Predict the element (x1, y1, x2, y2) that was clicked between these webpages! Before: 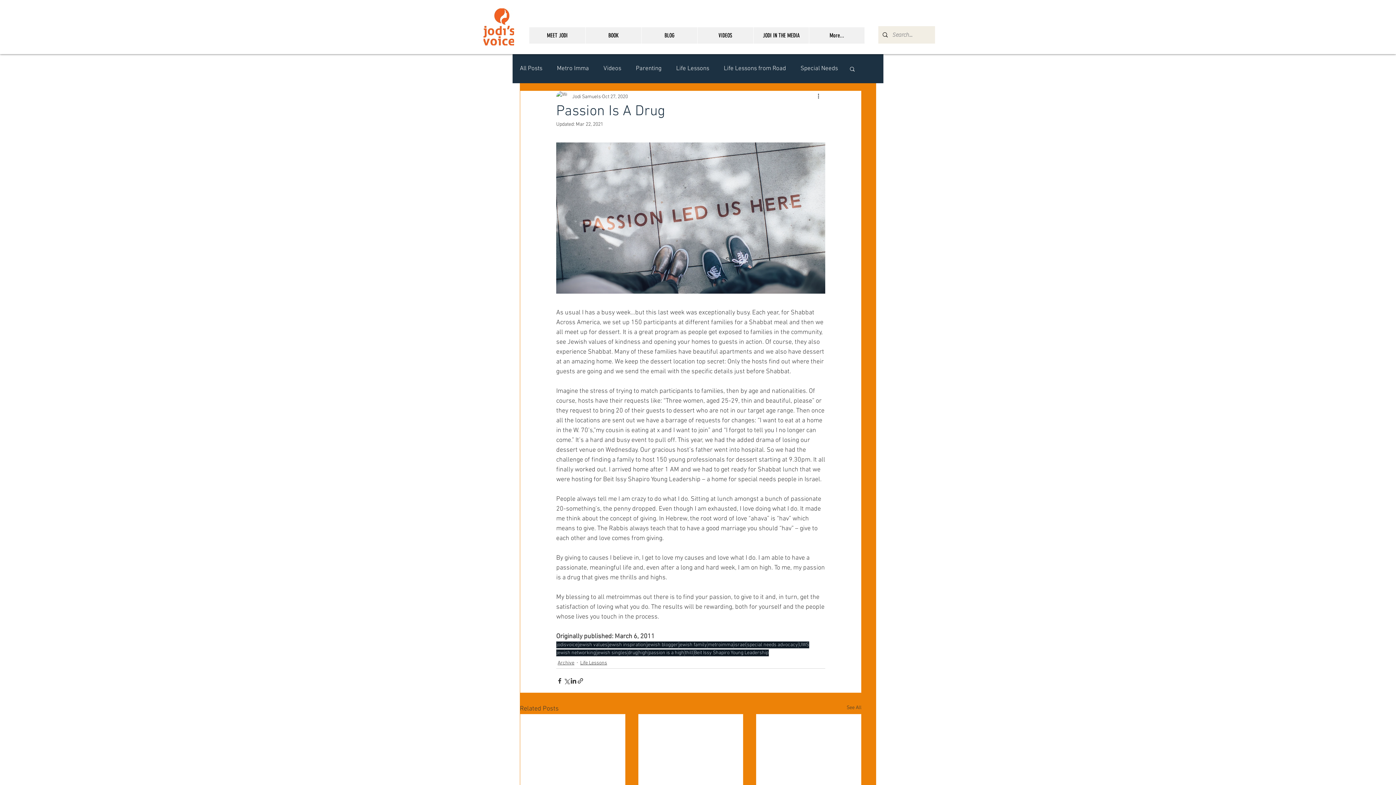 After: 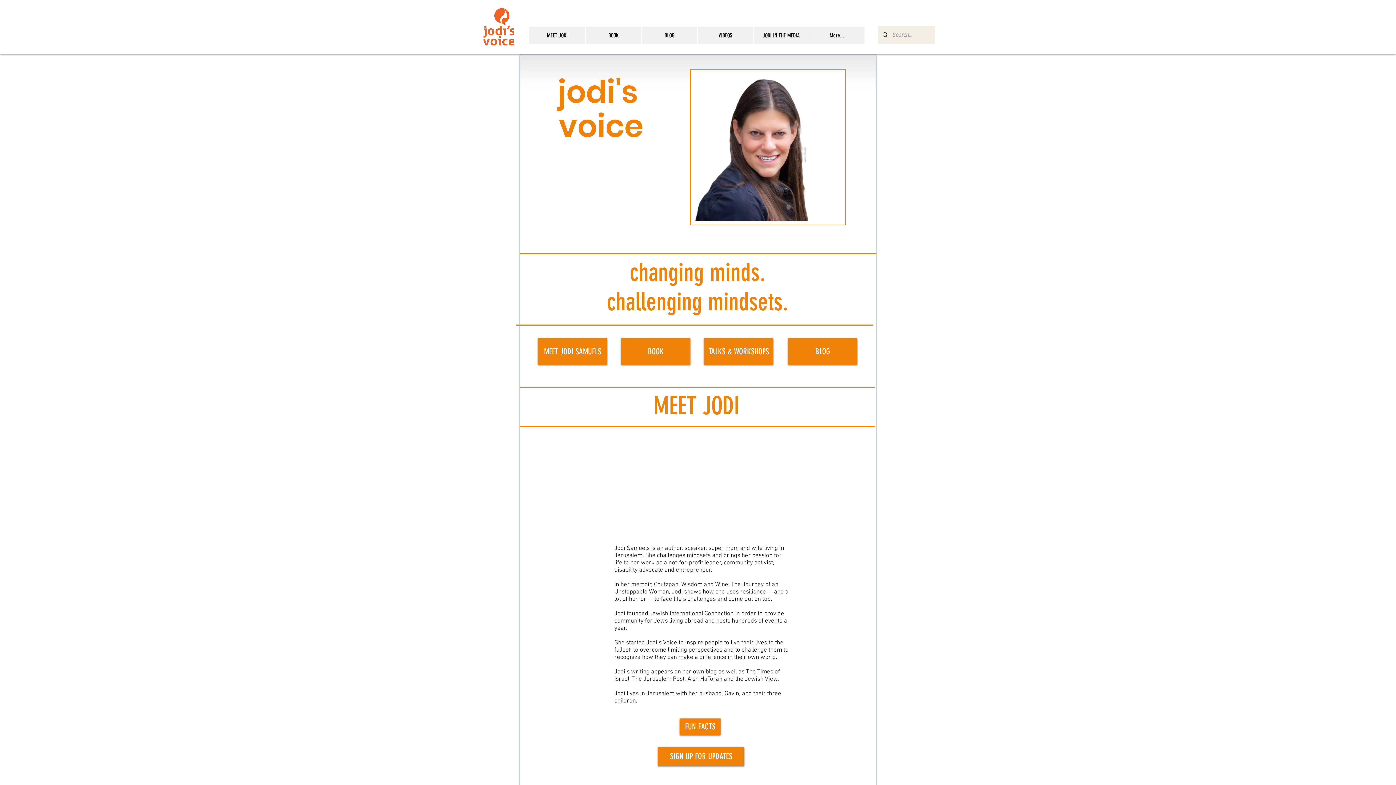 Action: bbox: (529, 27, 585, 43) label: MEET JODI